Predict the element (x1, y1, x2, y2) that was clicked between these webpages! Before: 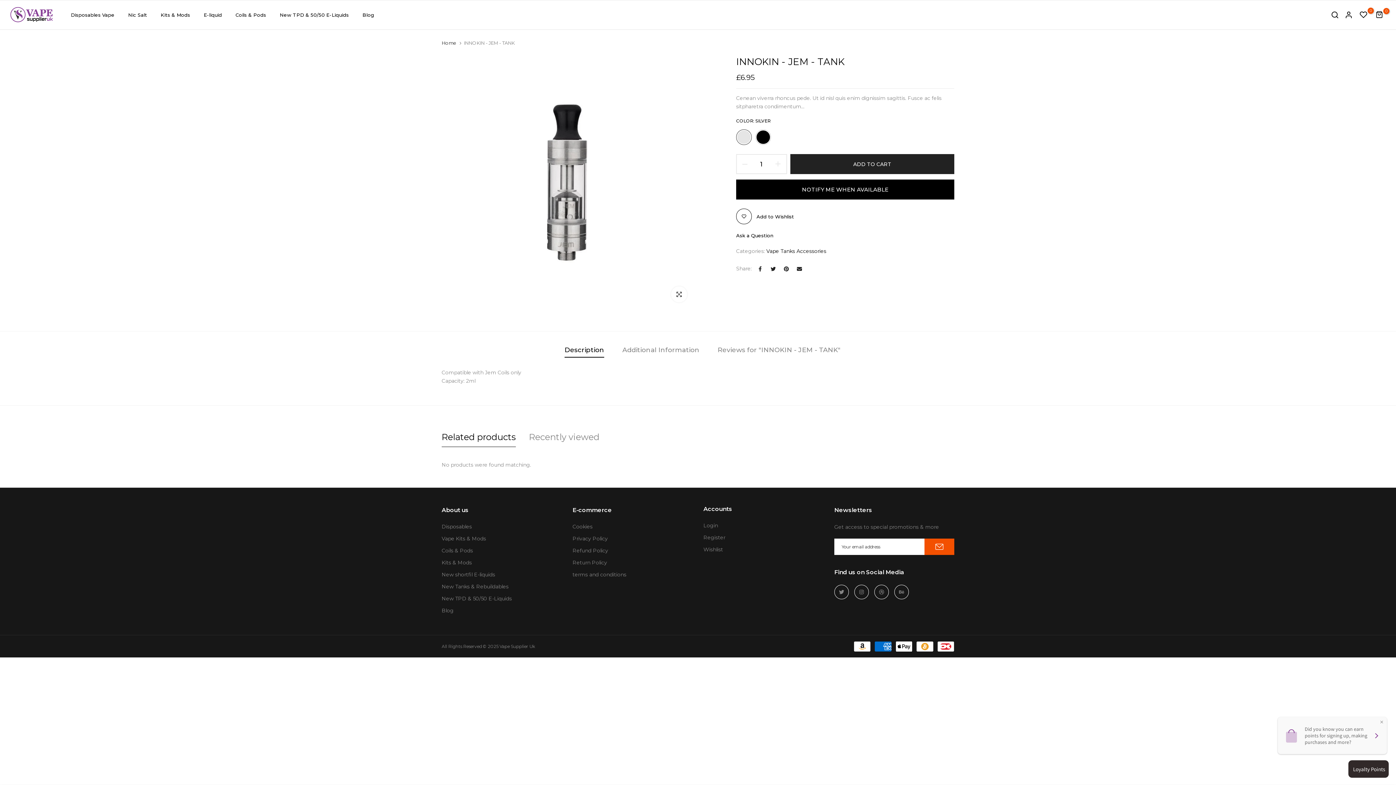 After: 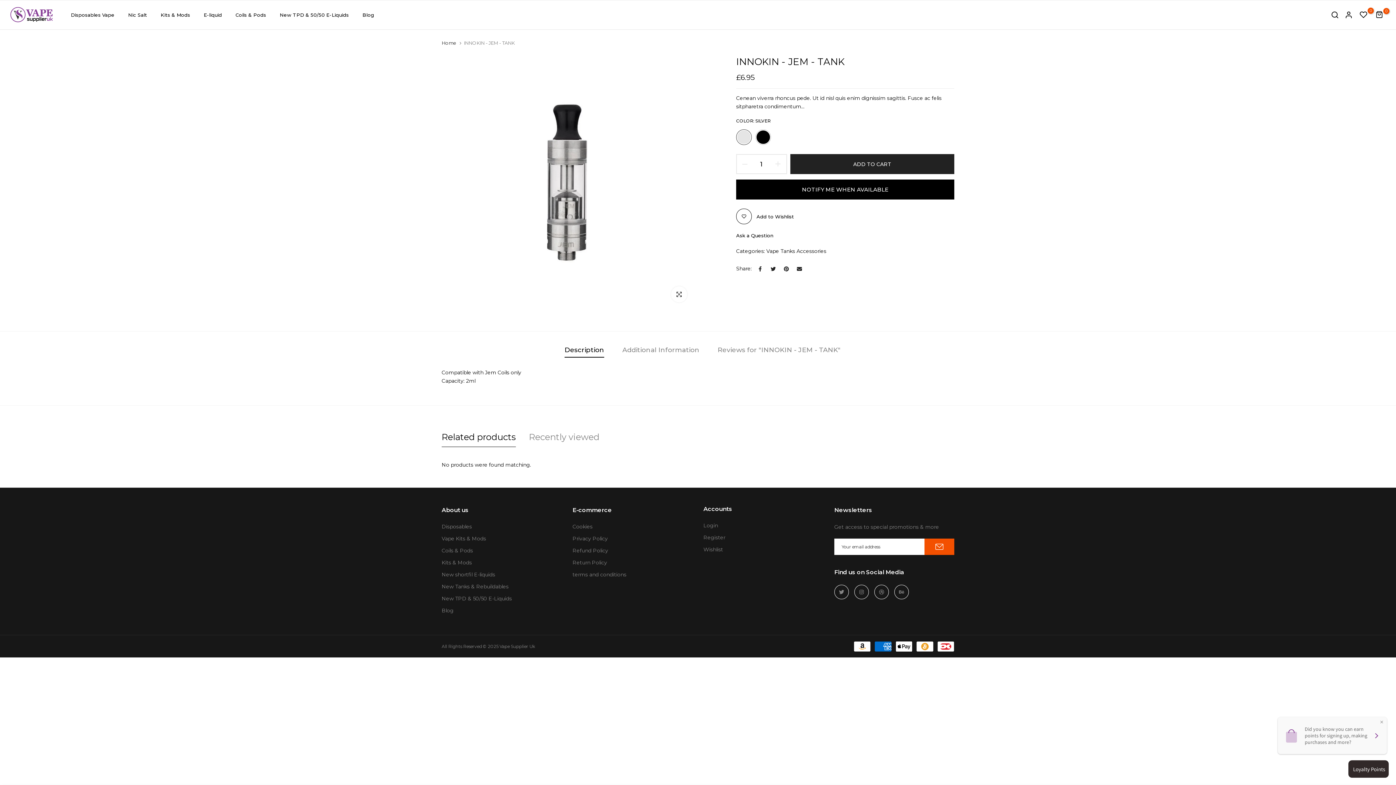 Action: label: Related products bbox: (441, 427, 516, 447)